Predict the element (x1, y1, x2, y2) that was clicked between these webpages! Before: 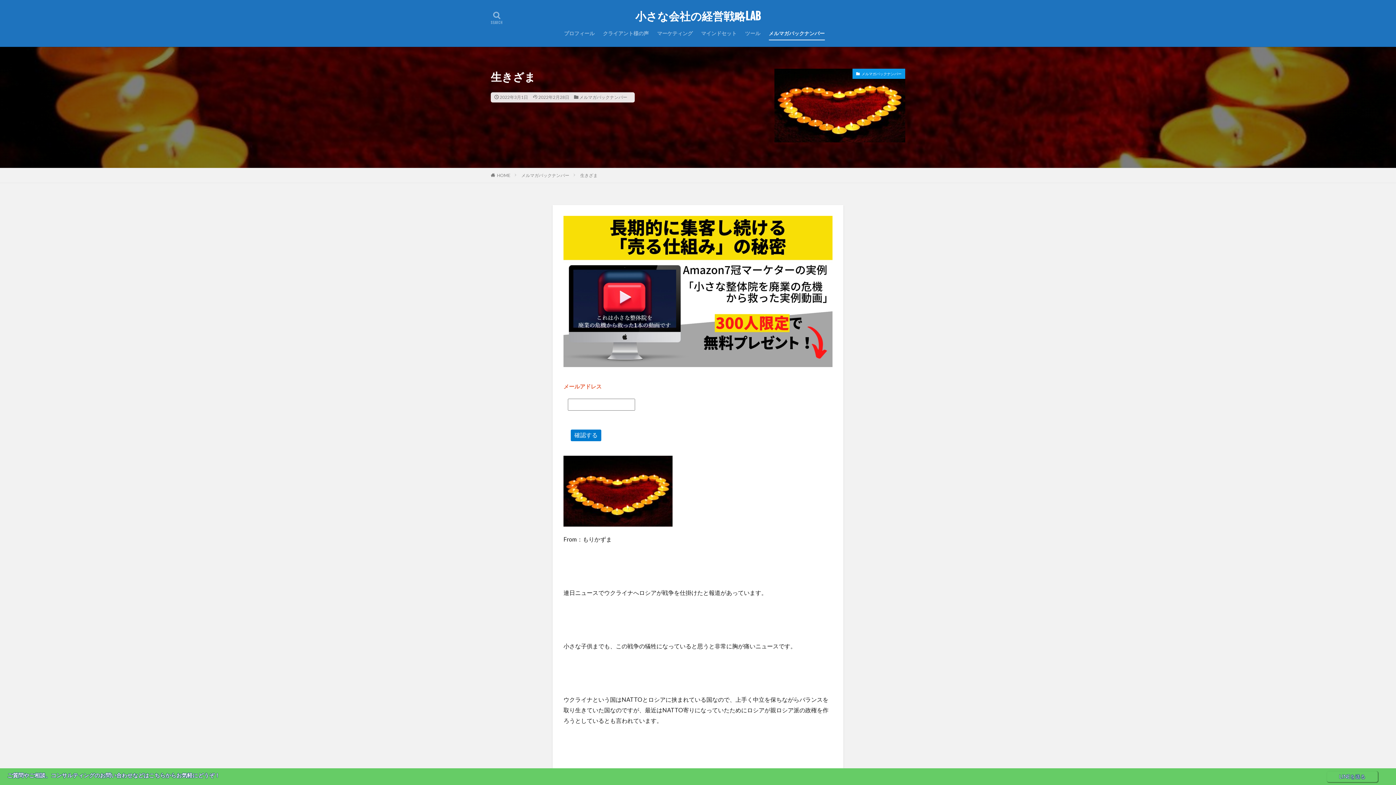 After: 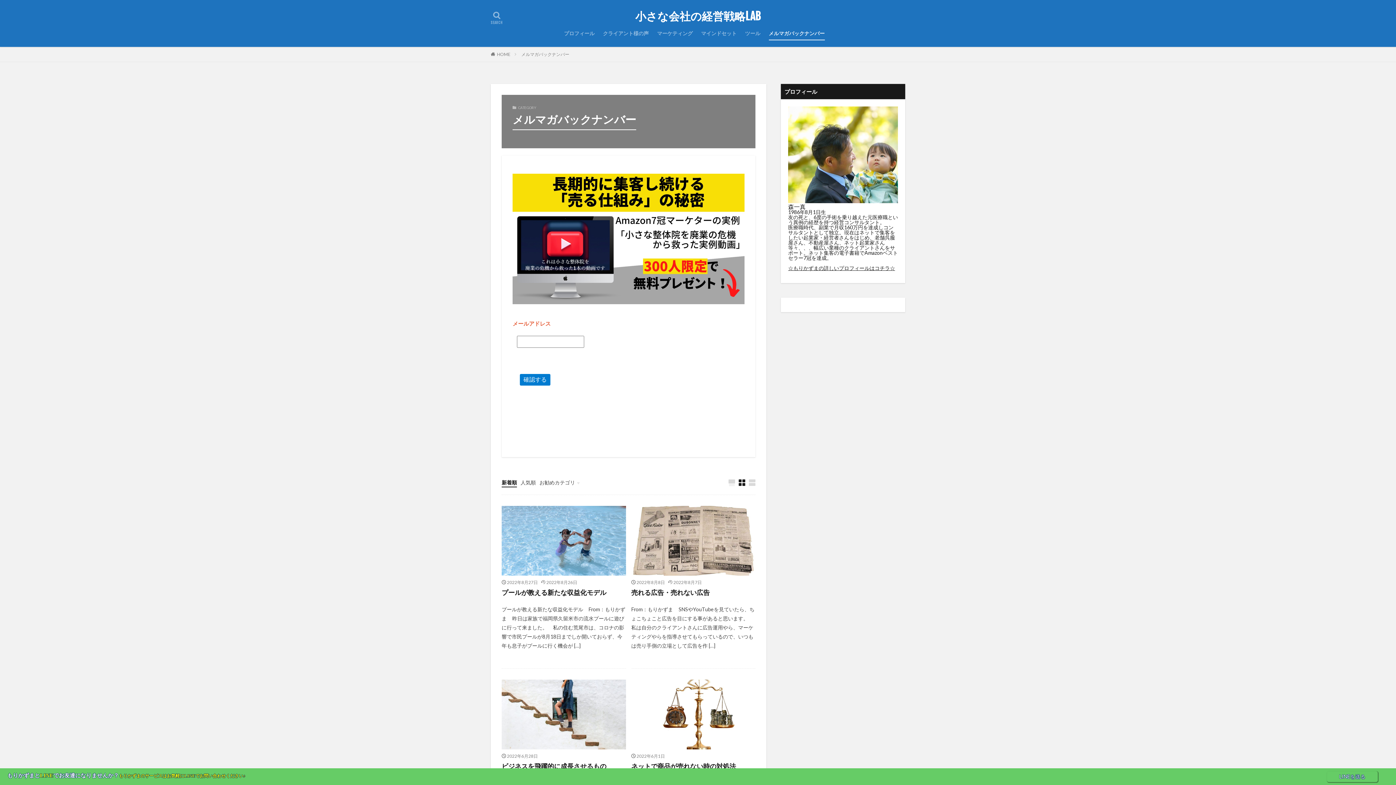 Action: label: メルマガバックナンバー bbox: (521, 172, 569, 178)